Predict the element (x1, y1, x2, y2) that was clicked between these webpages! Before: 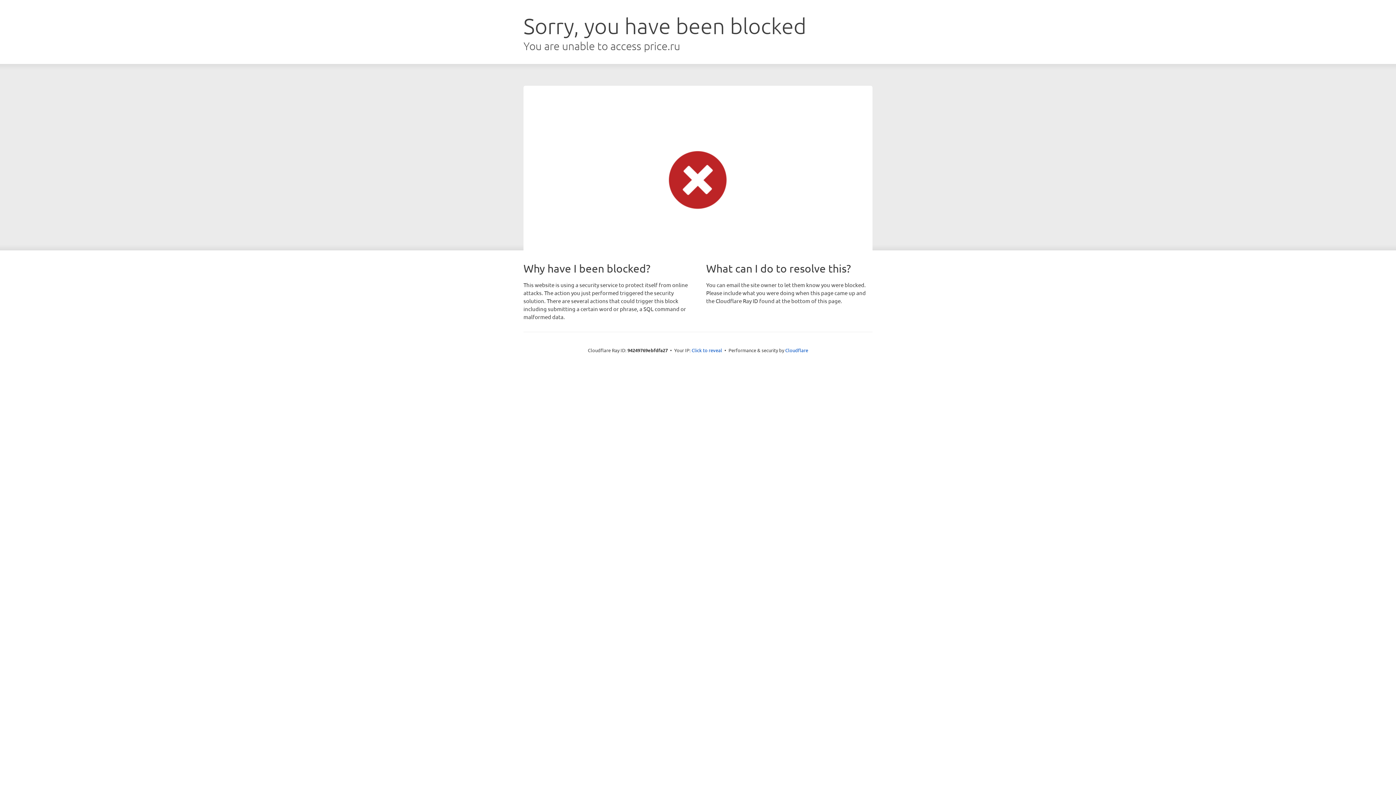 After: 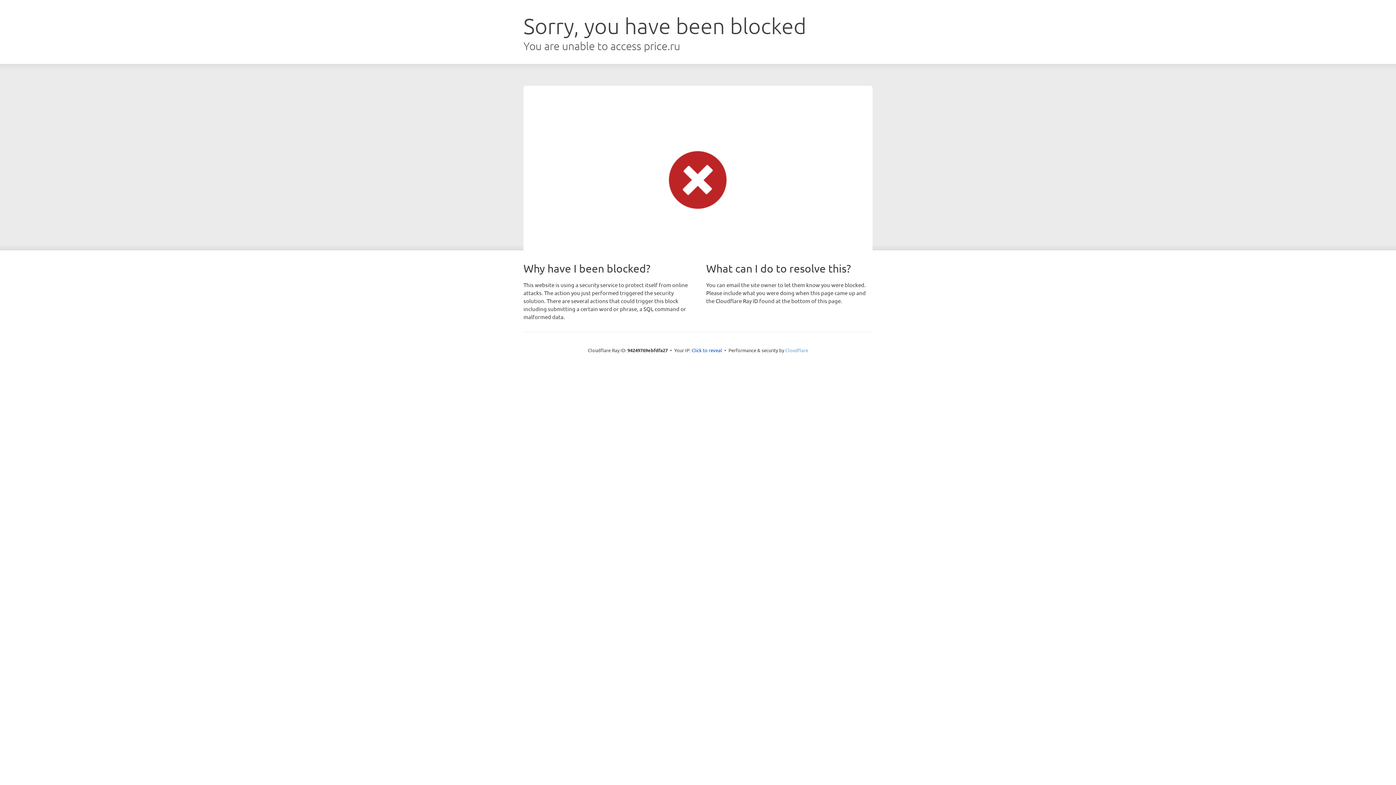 Action: bbox: (785, 347, 808, 353) label: Cloudflare